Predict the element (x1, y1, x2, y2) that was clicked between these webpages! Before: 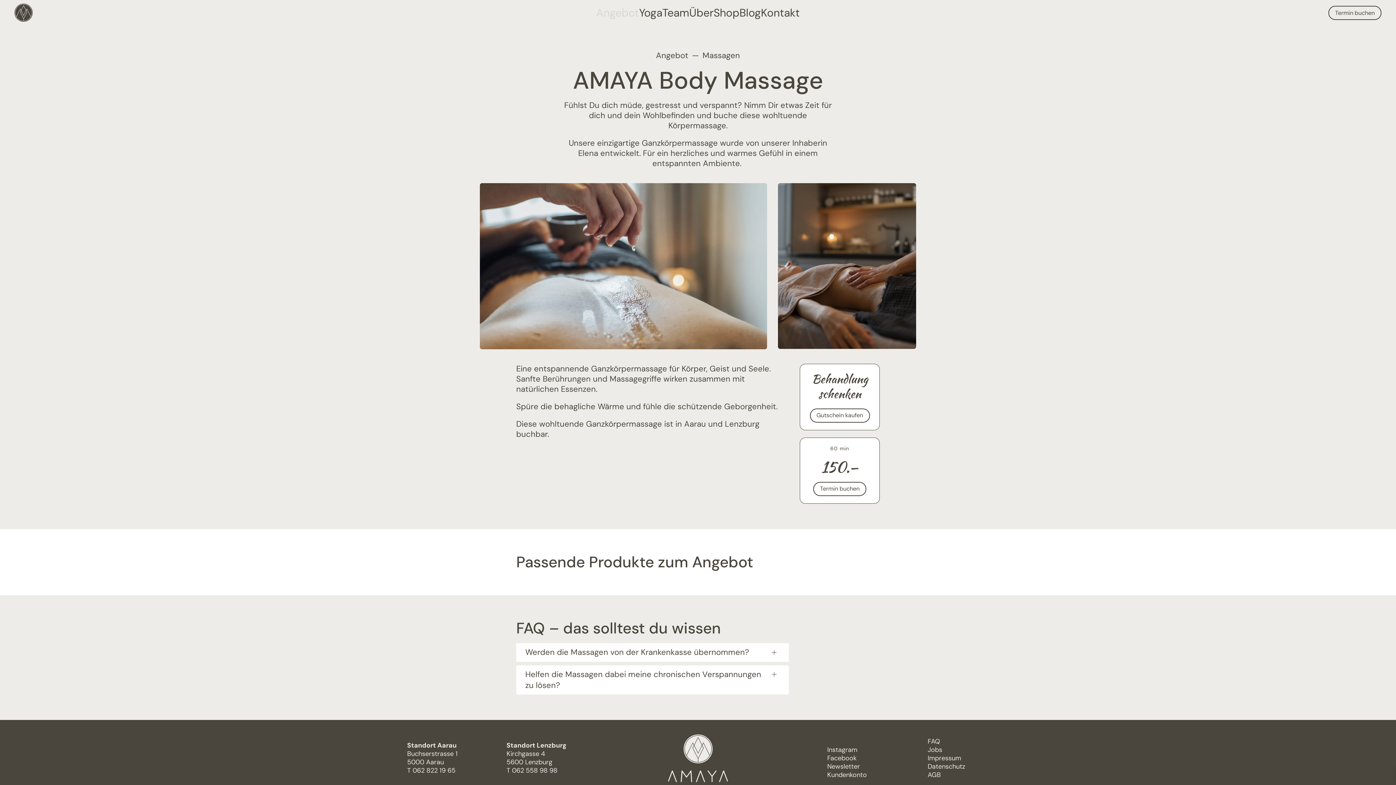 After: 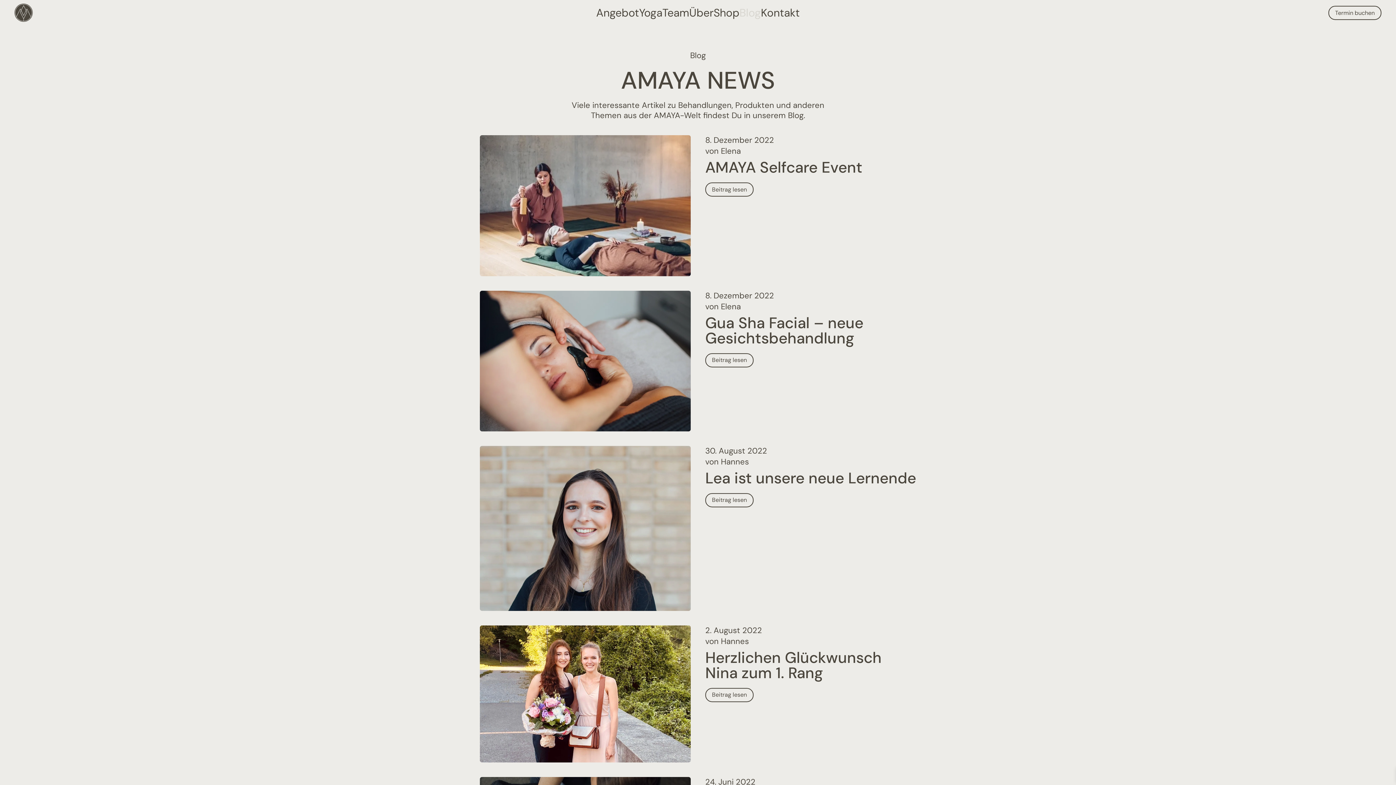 Action: bbox: (739, 0, 761, 25) label: Blog